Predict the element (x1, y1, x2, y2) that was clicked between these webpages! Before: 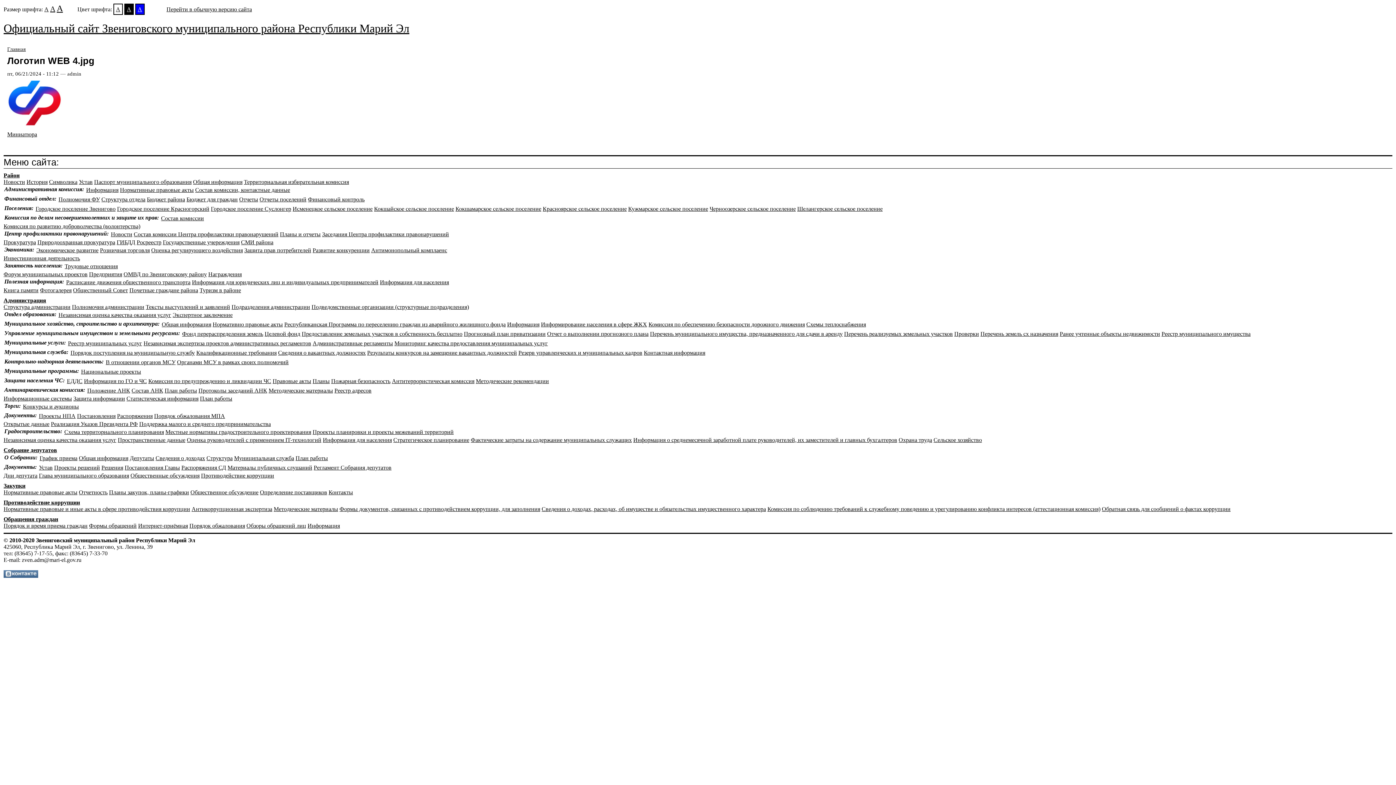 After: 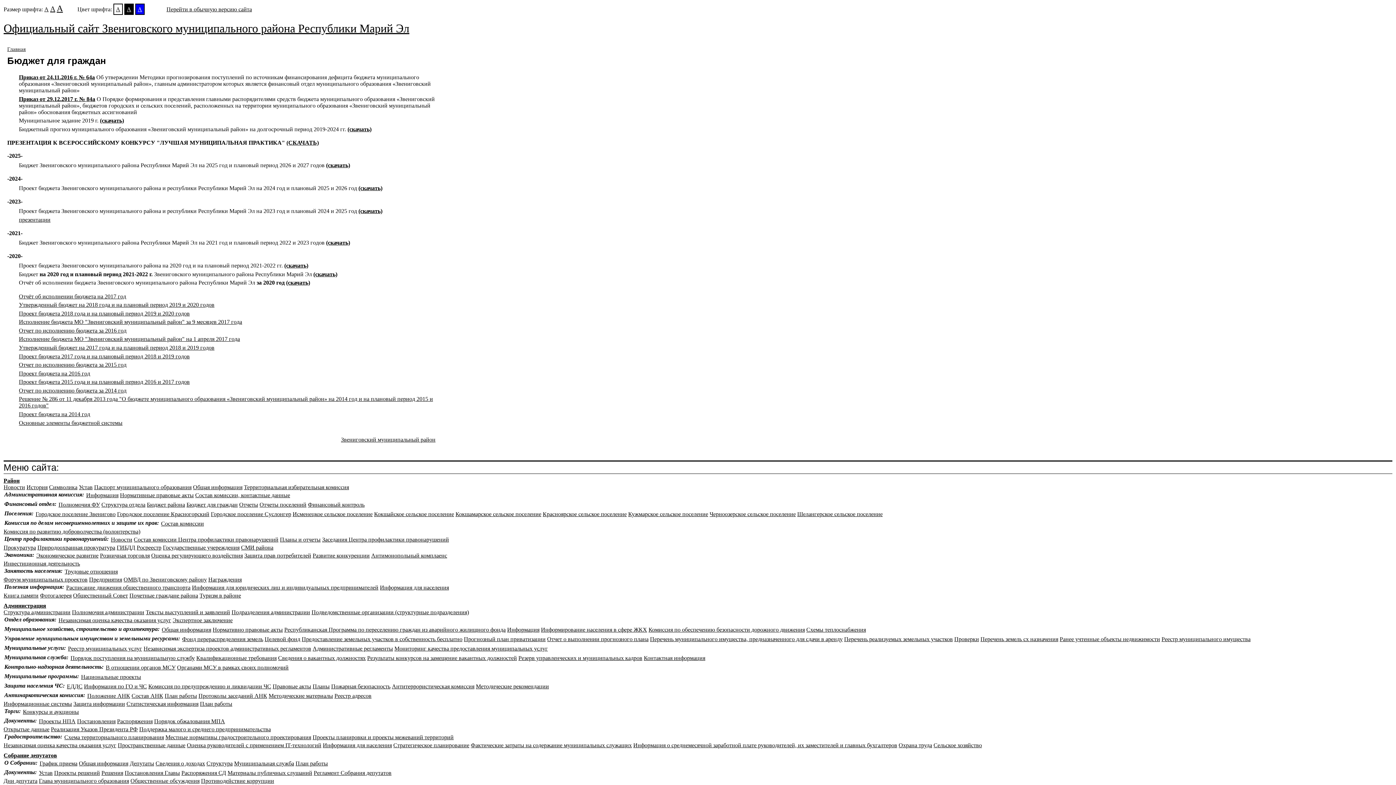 Action: label: Бюджет для граждан bbox: (186, 196, 237, 202)